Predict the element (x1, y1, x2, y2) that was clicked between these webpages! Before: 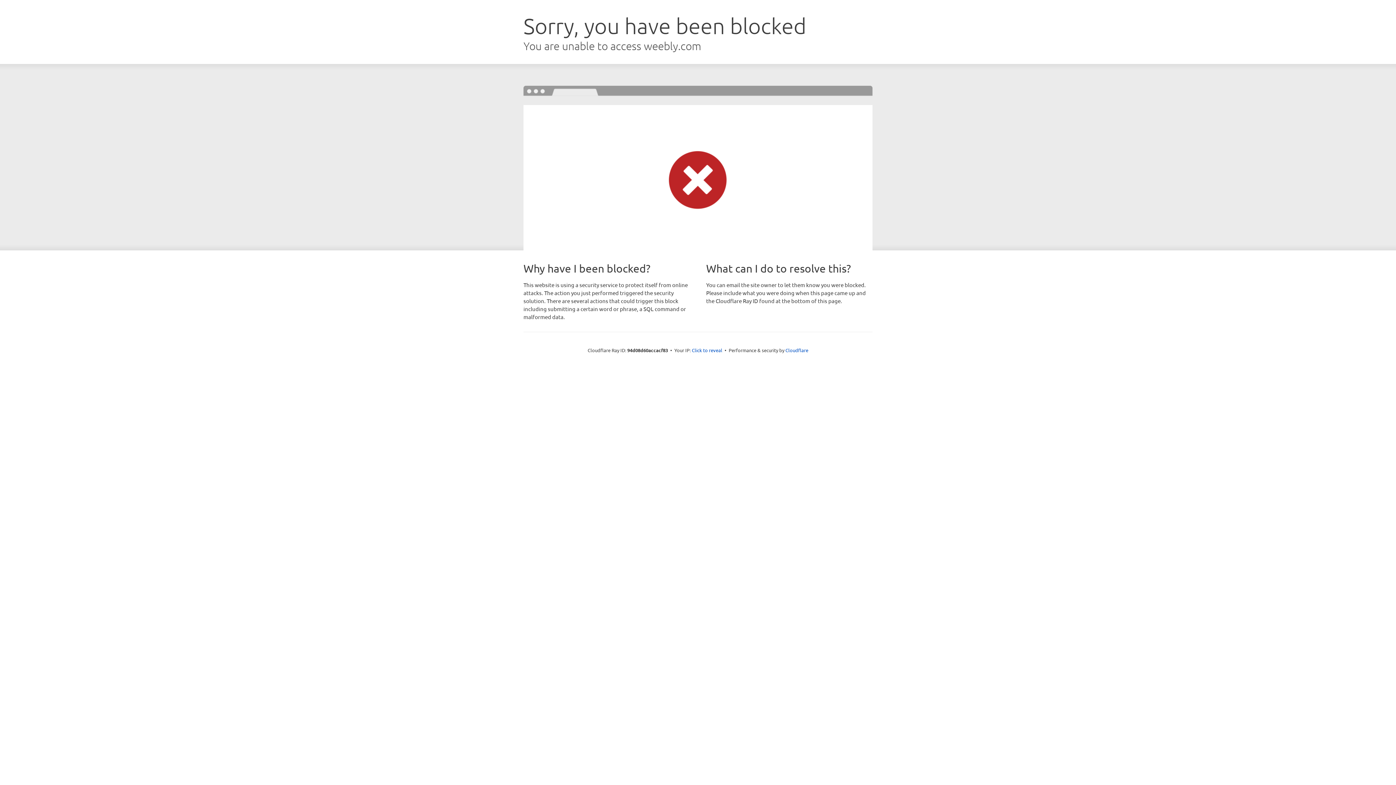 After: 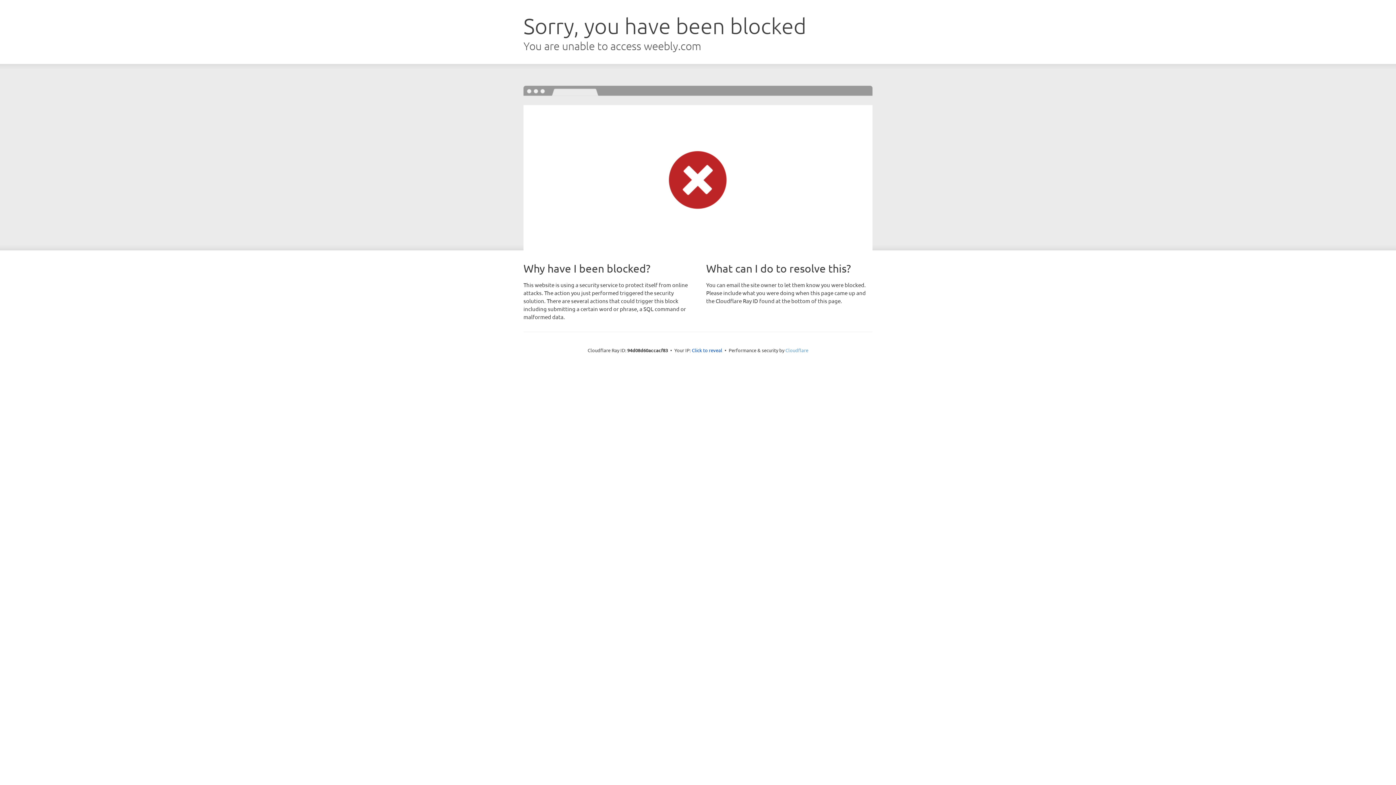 Action: bbox: (785, 347, 808, 353) label: Cloudflare